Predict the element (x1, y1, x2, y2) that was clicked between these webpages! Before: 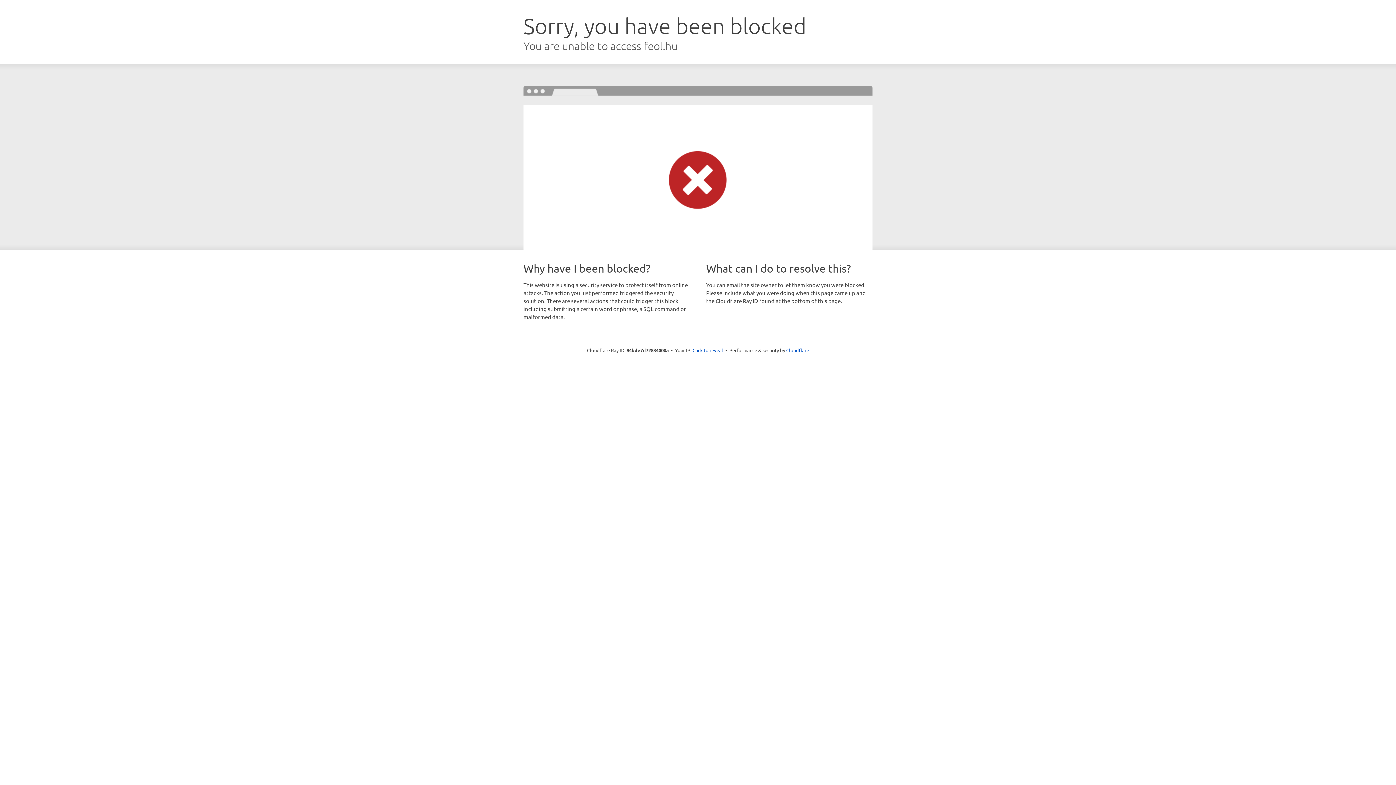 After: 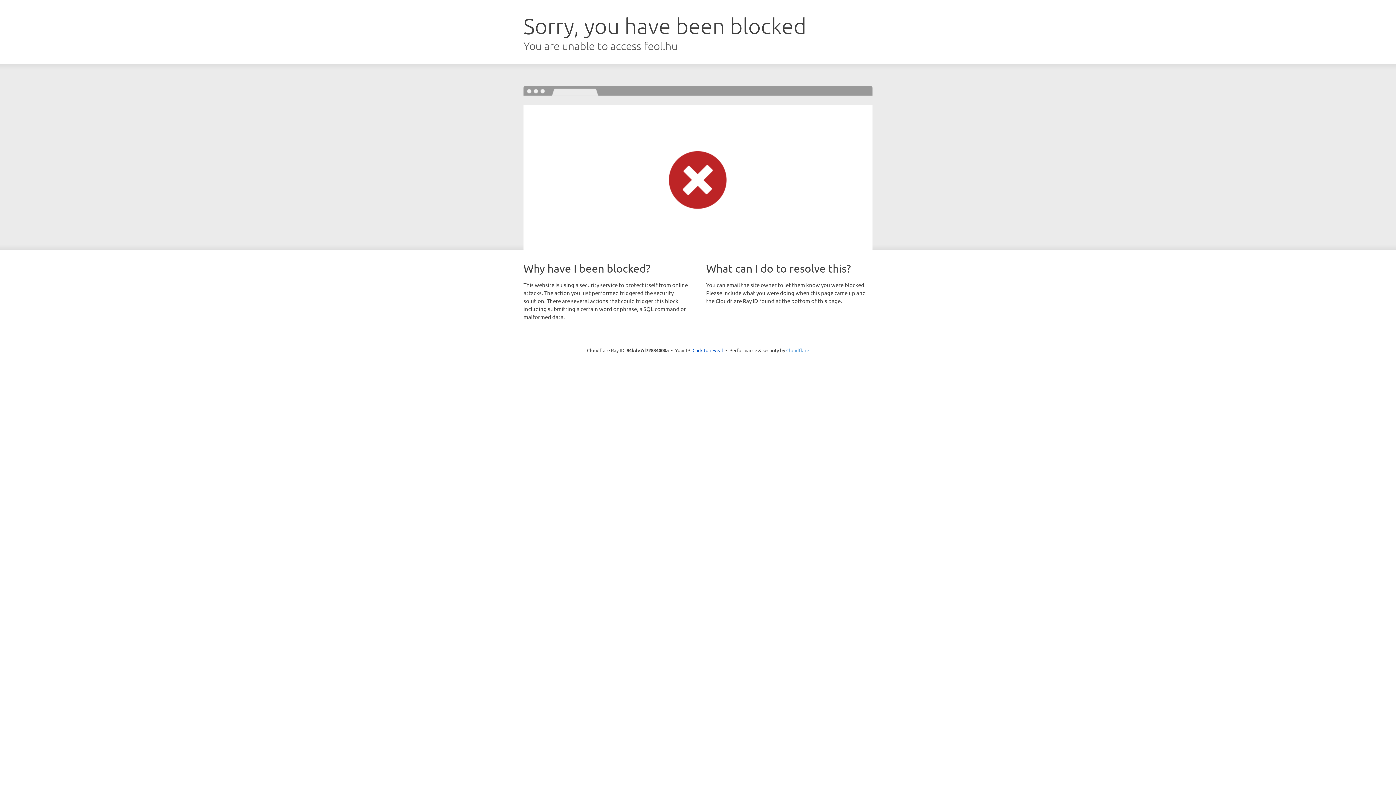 Action: bbox: (786, 347, 809, 353) label: Cloudflare